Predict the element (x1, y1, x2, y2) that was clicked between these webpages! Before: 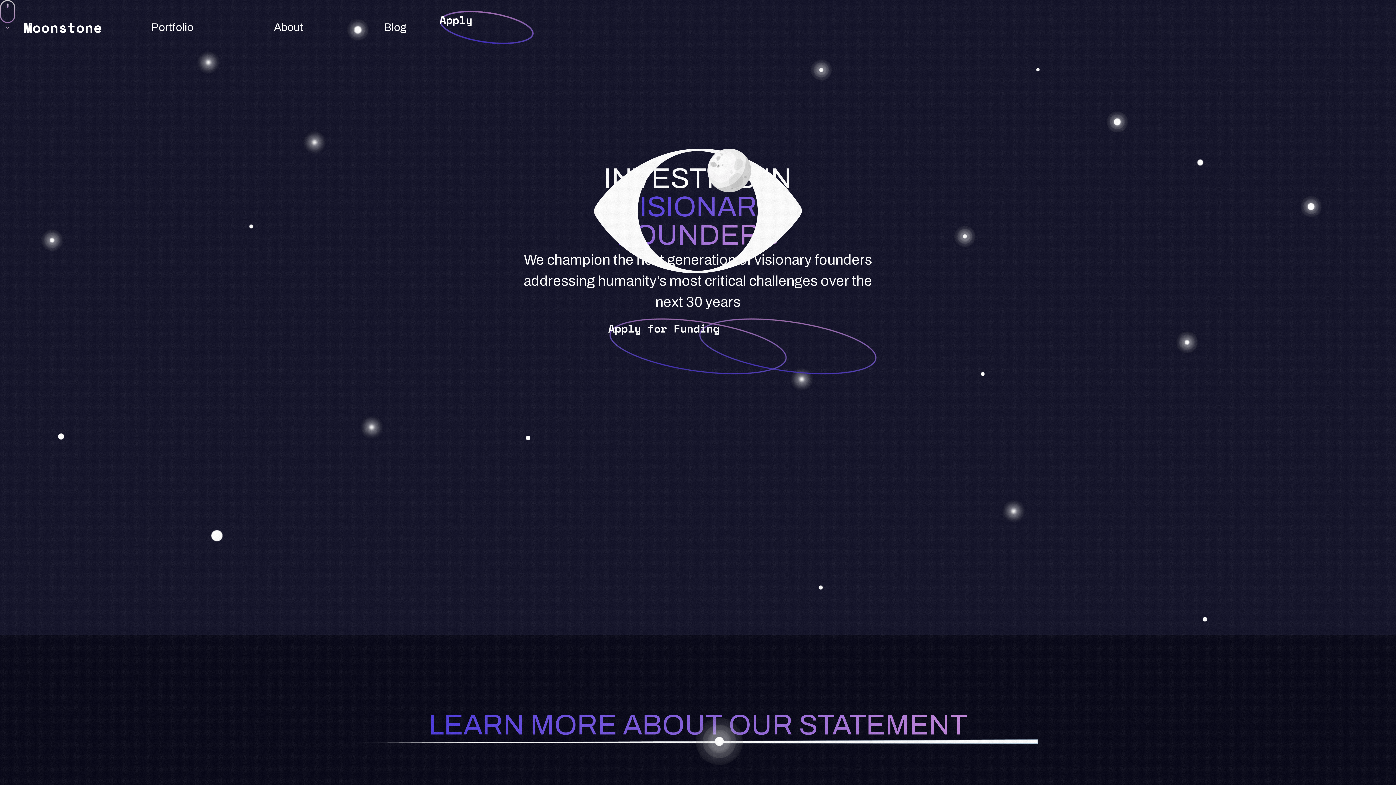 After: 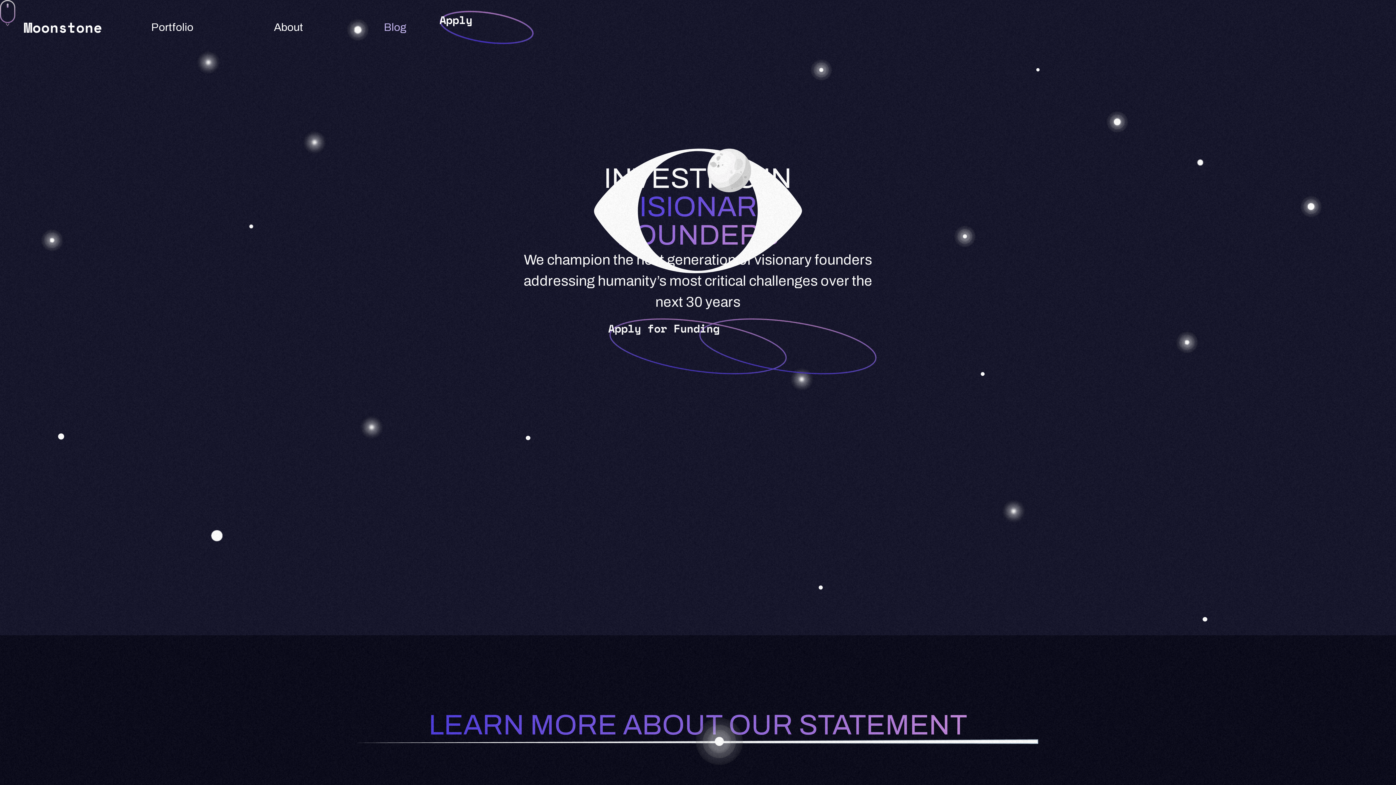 Action: bbox: (360, 12, 430, 42) label: Blog